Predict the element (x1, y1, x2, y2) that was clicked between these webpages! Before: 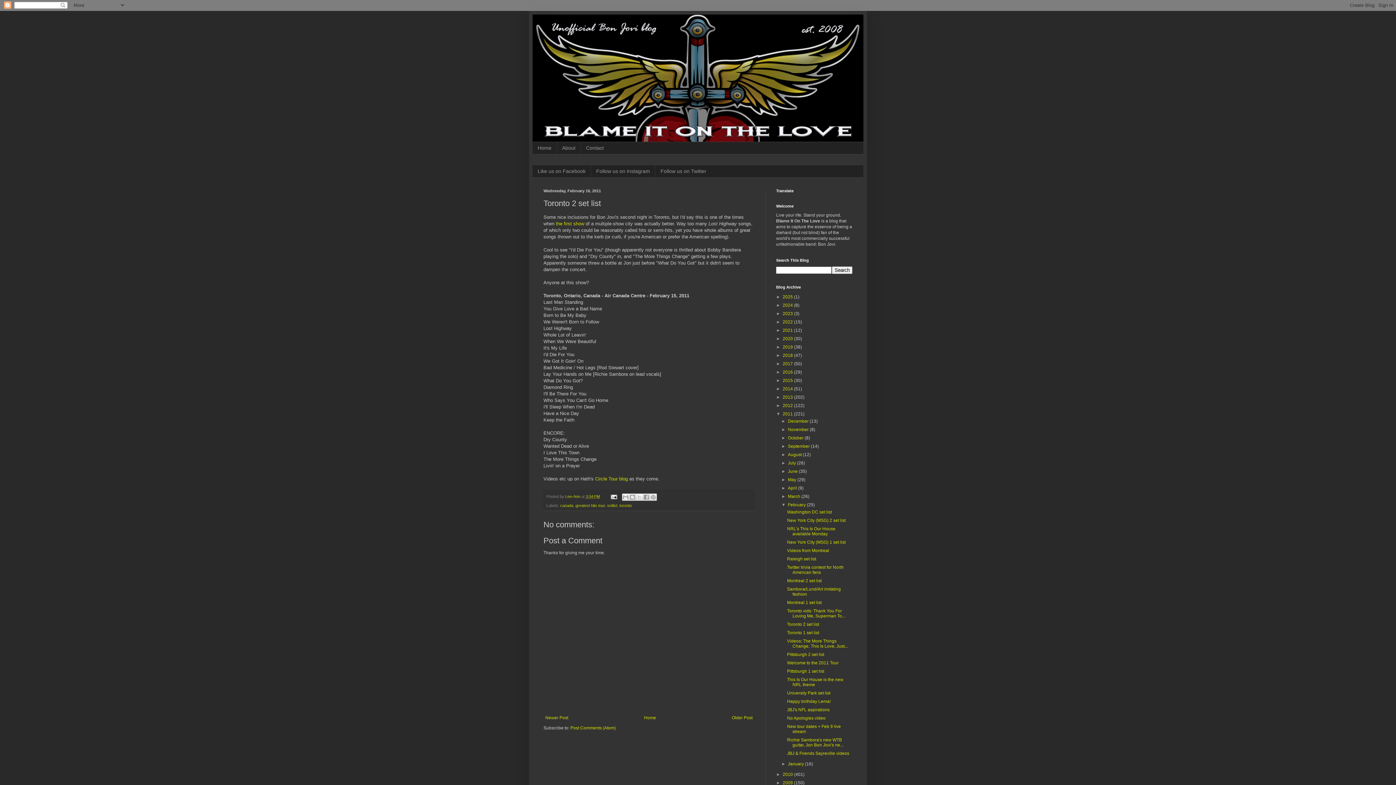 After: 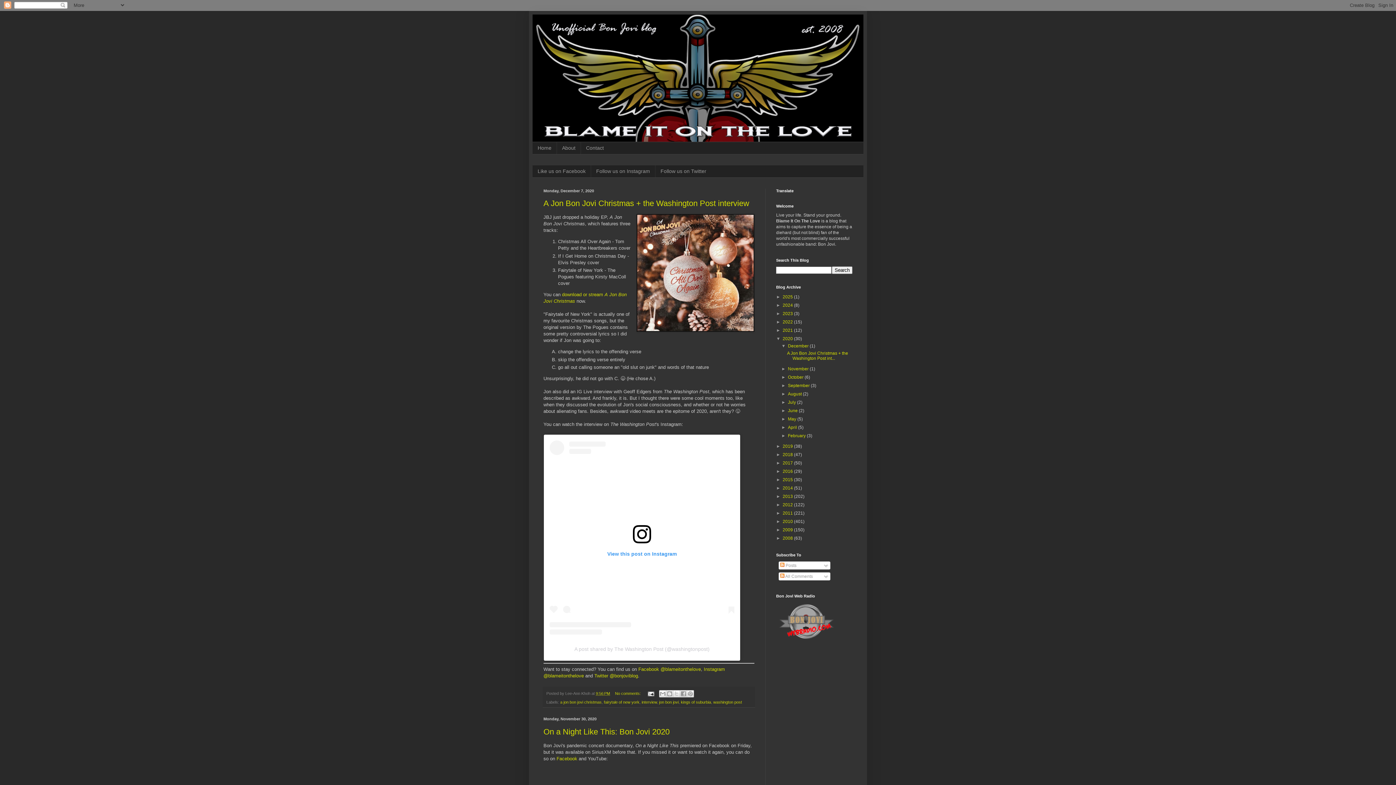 Action: label: 2020  bbox: (782, 336, 794, 341)